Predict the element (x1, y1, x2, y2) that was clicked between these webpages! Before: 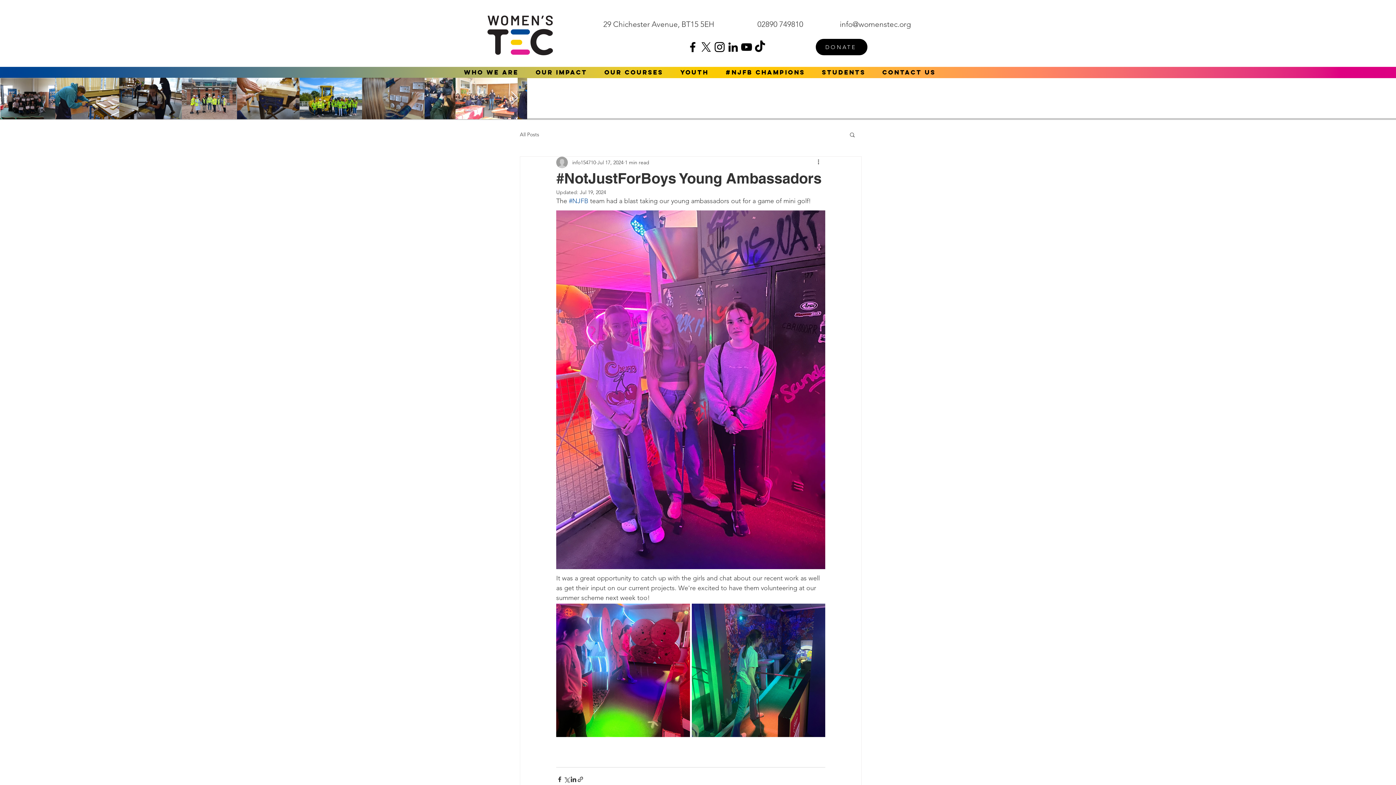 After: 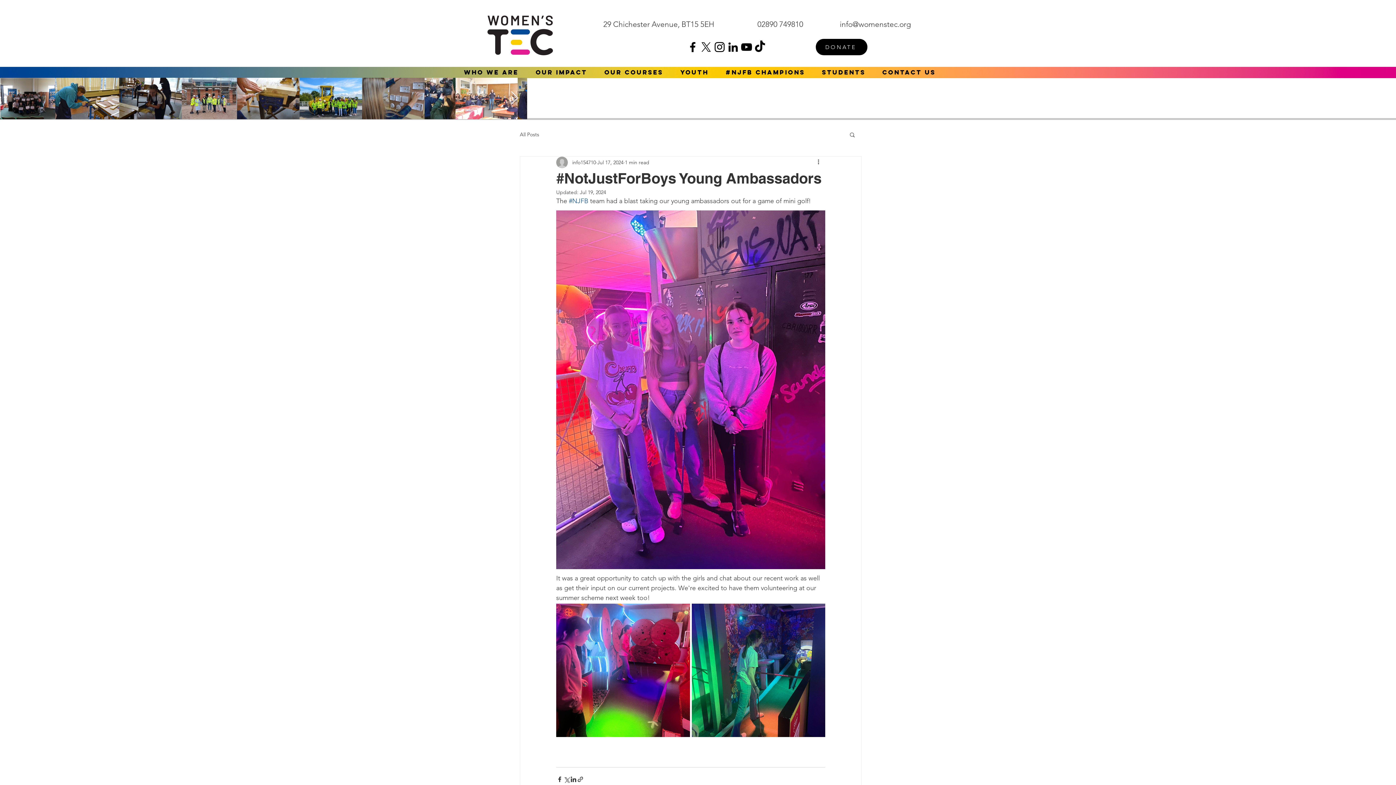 Action: label: Facebook bbox: (686, 40, 699, 53)